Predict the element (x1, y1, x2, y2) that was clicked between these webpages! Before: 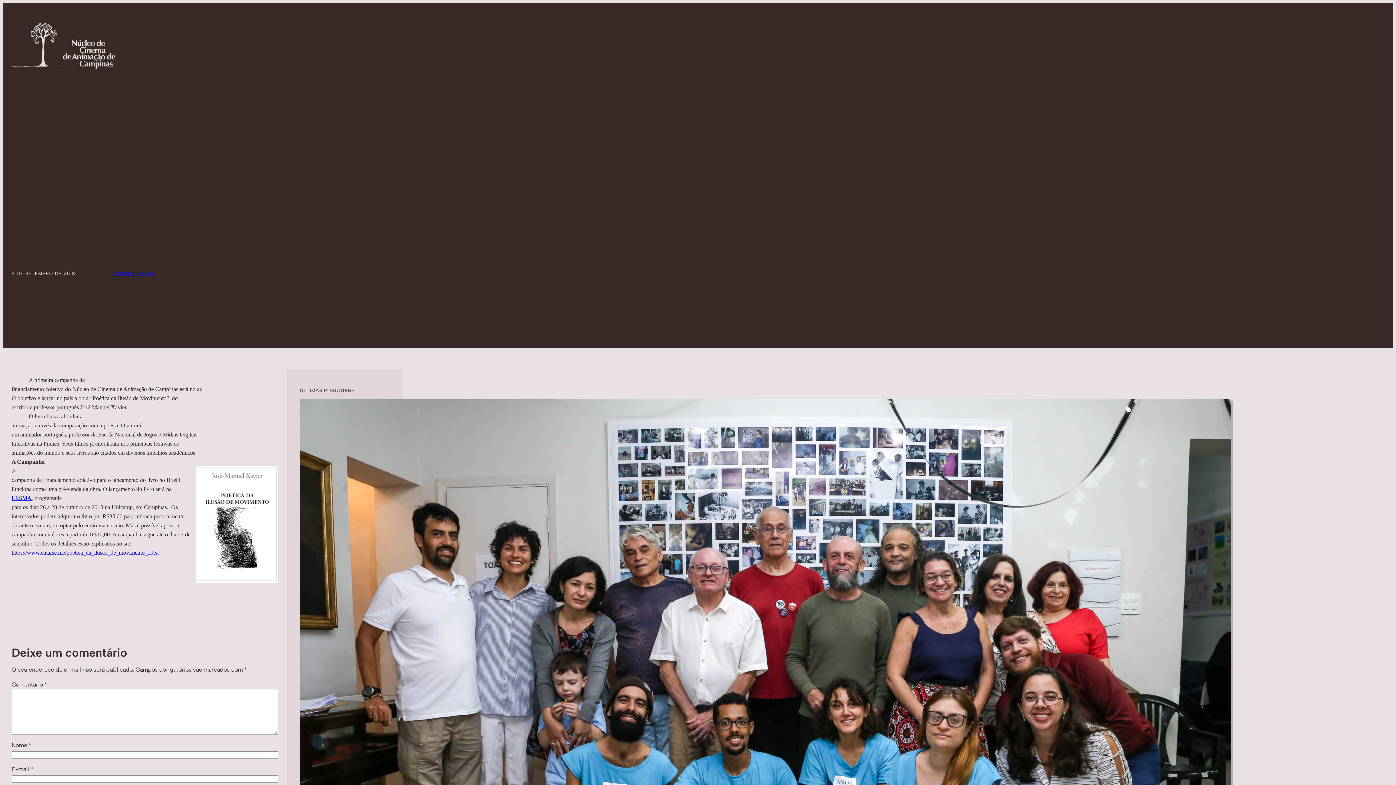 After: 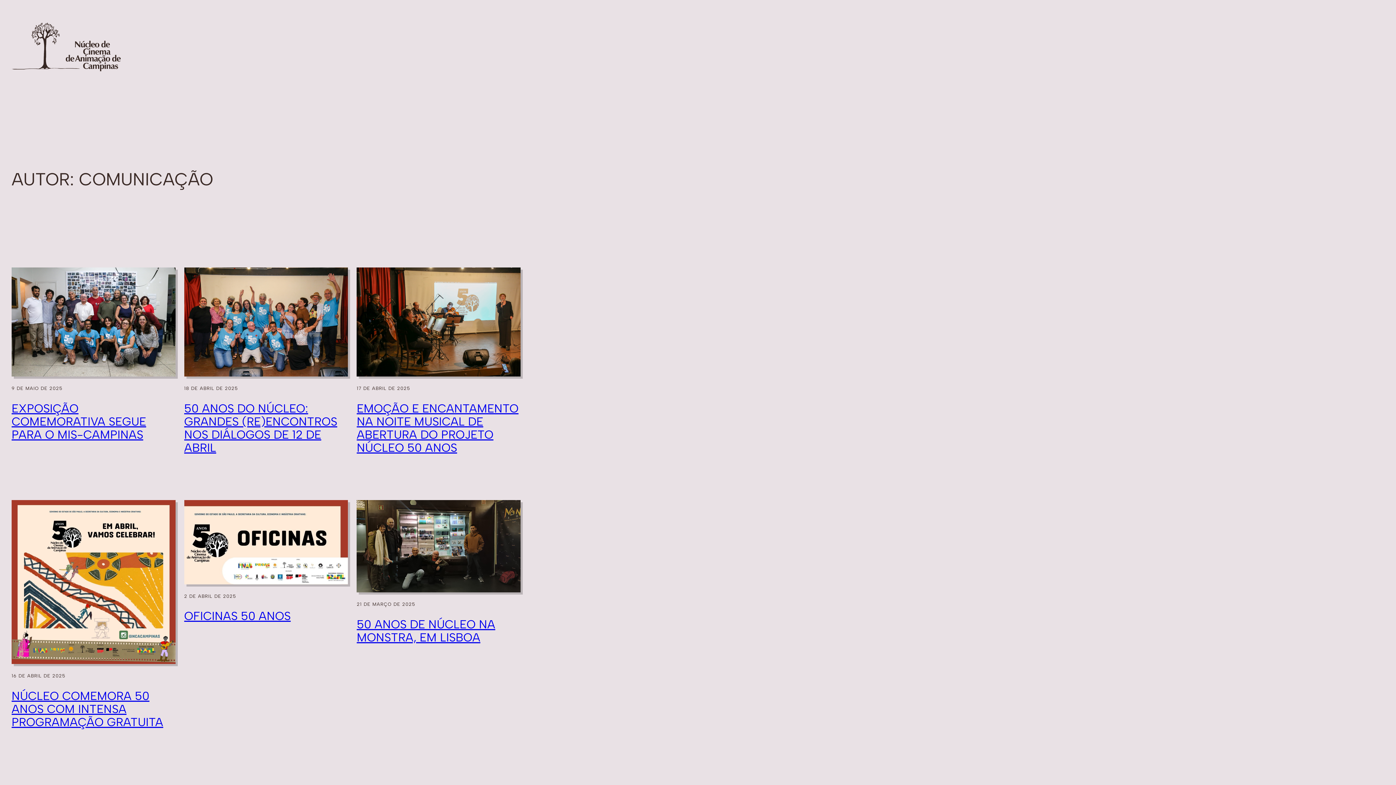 Action: label: COMUNICAÇÃO bbox: (113, 270, 153, 276)